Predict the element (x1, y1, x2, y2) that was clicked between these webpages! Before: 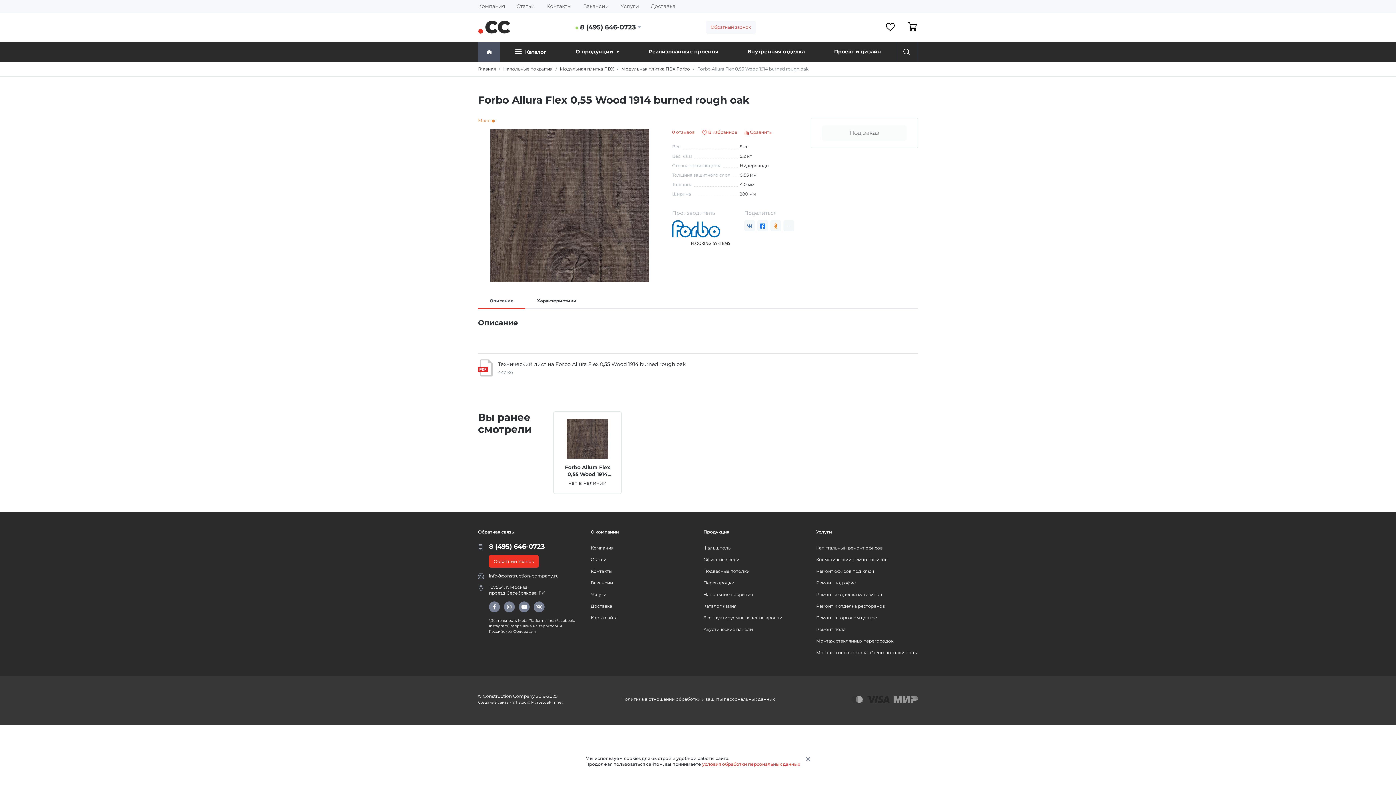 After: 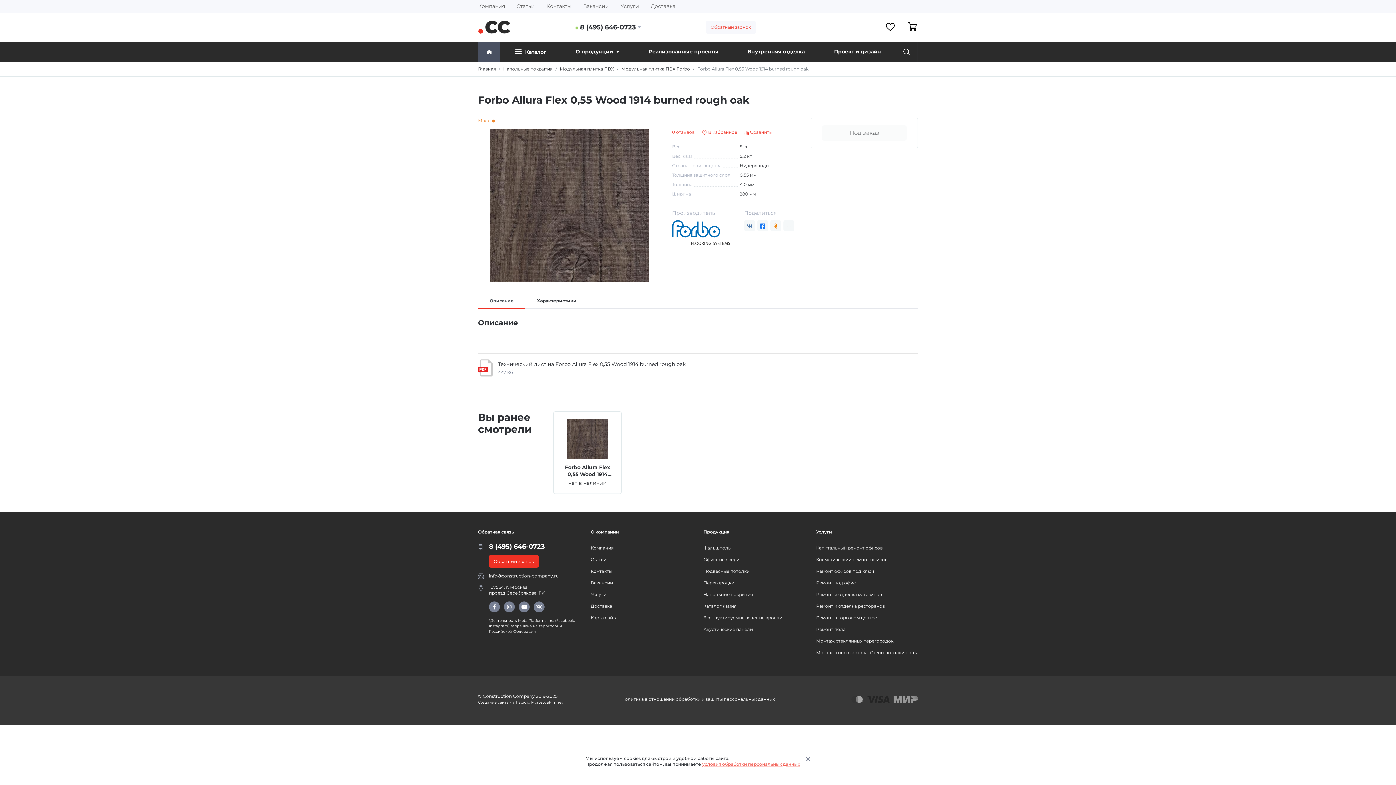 Action: bbox: (702, 761, 800, 767) label: условия обработки персональных данных